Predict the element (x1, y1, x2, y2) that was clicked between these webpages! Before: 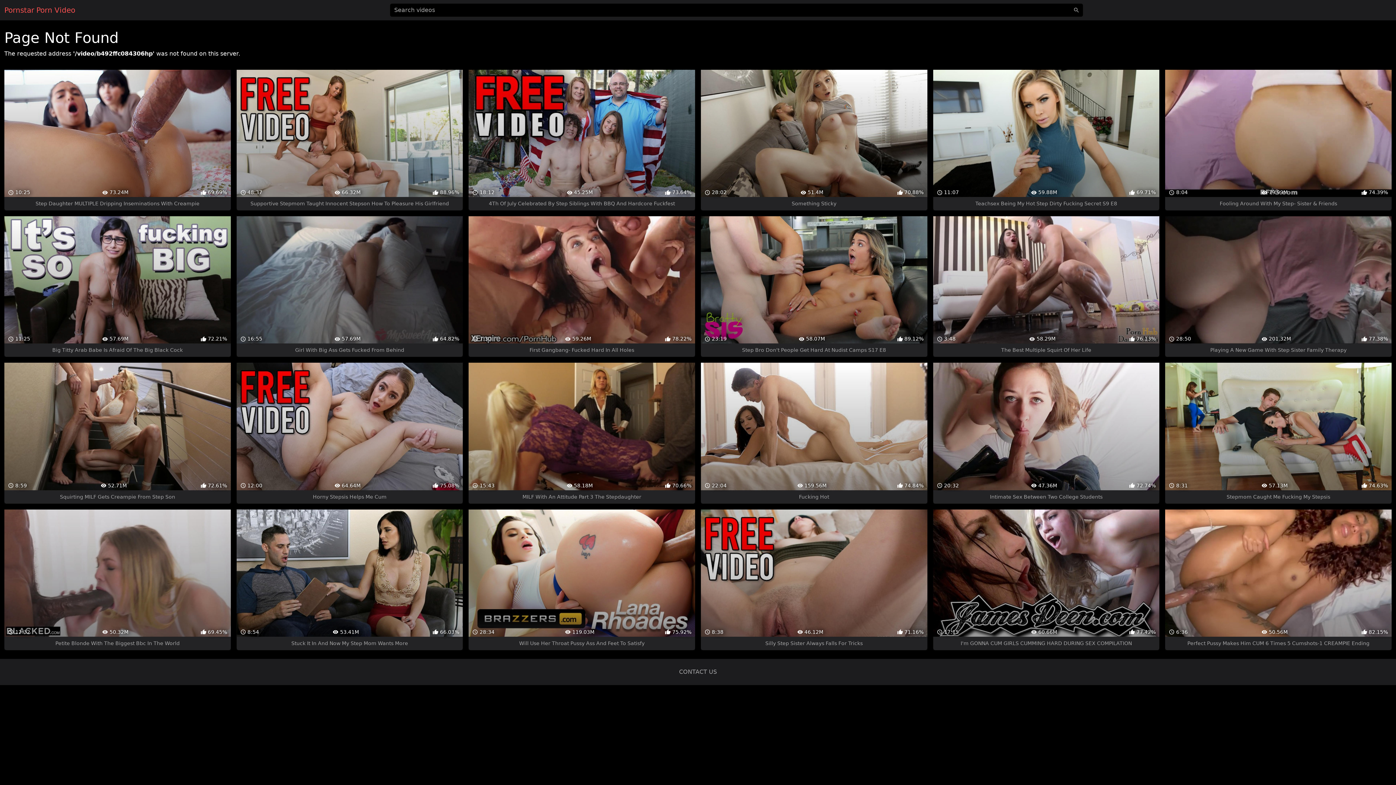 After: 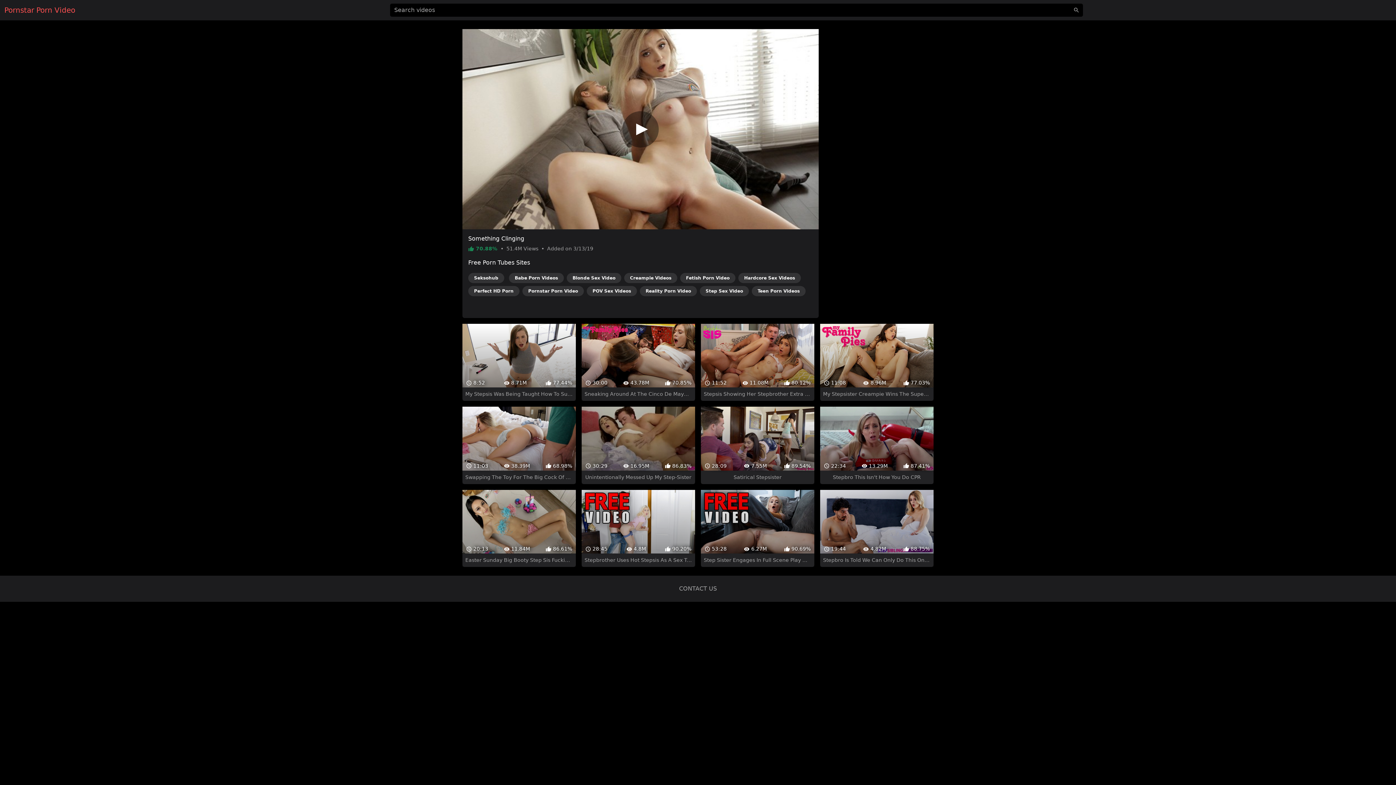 Action: label:  28:02
 51.4M
 70.88%
Something Sticky bbox: (701, 69, 927, 210)